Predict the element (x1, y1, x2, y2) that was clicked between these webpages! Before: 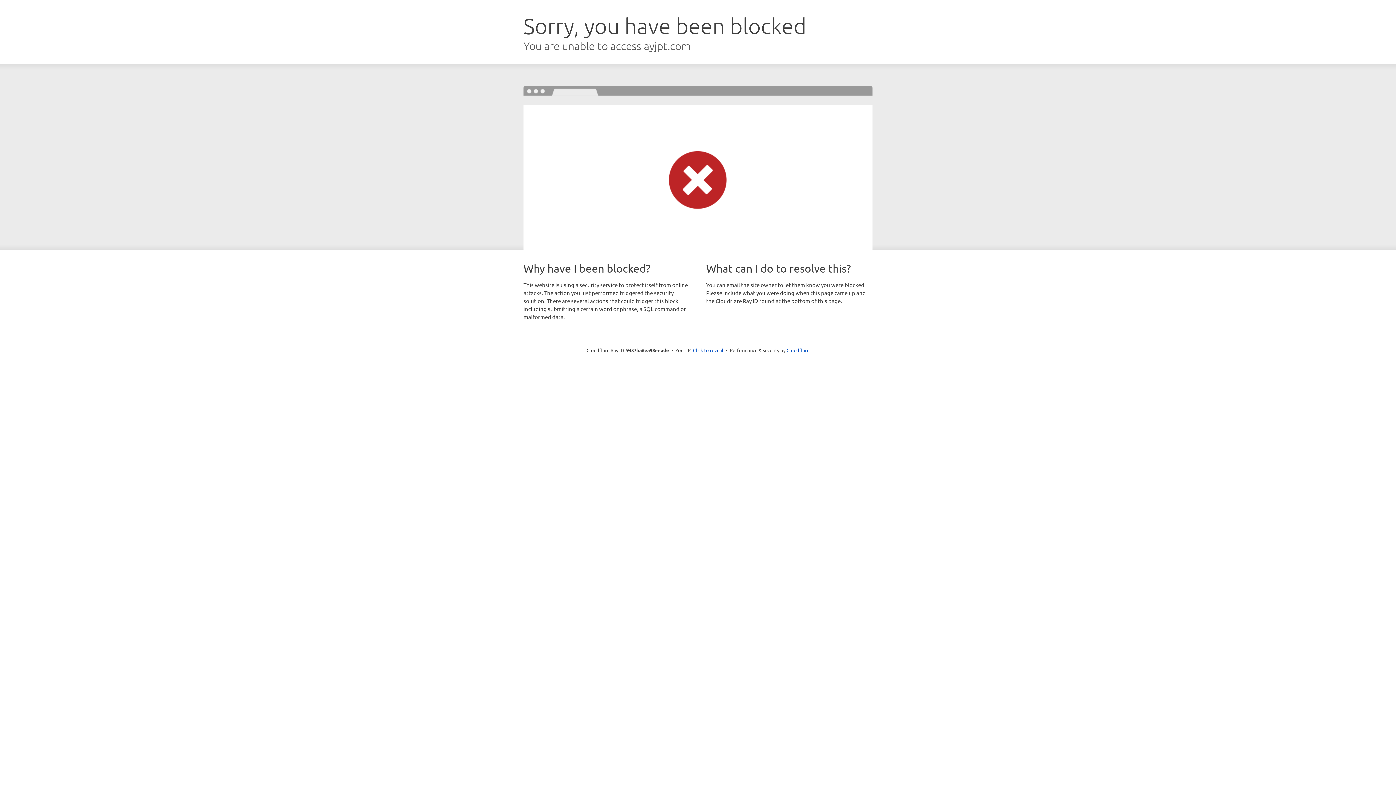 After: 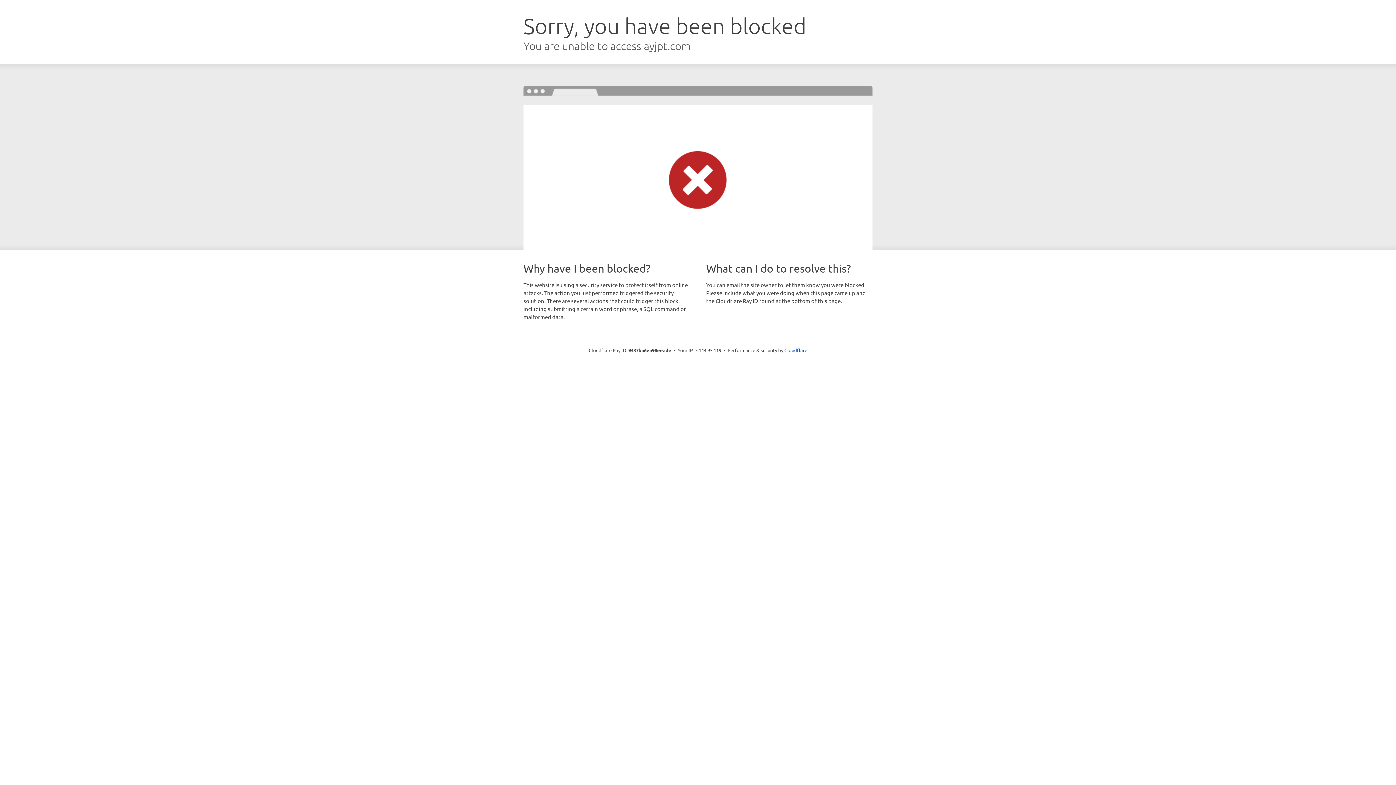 Action: bbox: (693, 346, 723, 353) label: Click to reveal